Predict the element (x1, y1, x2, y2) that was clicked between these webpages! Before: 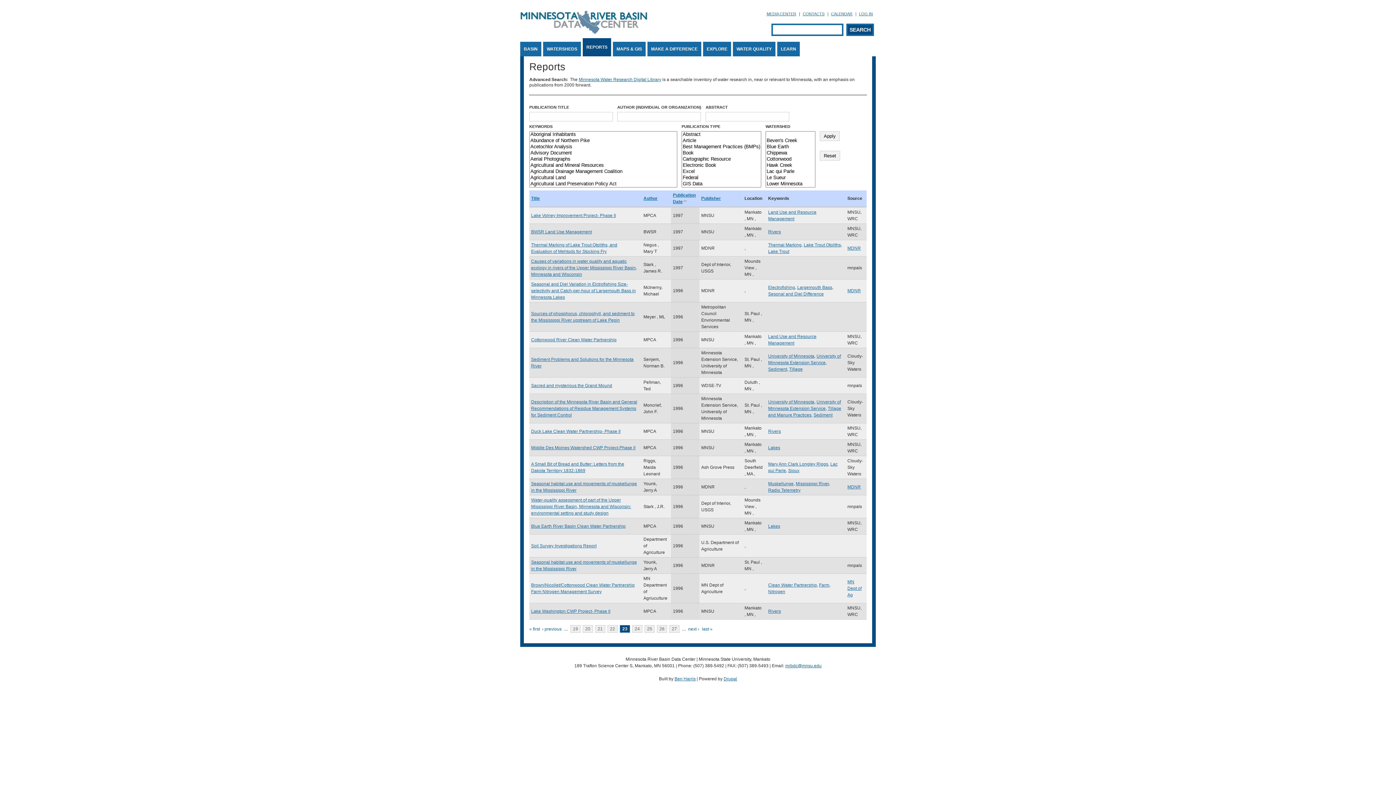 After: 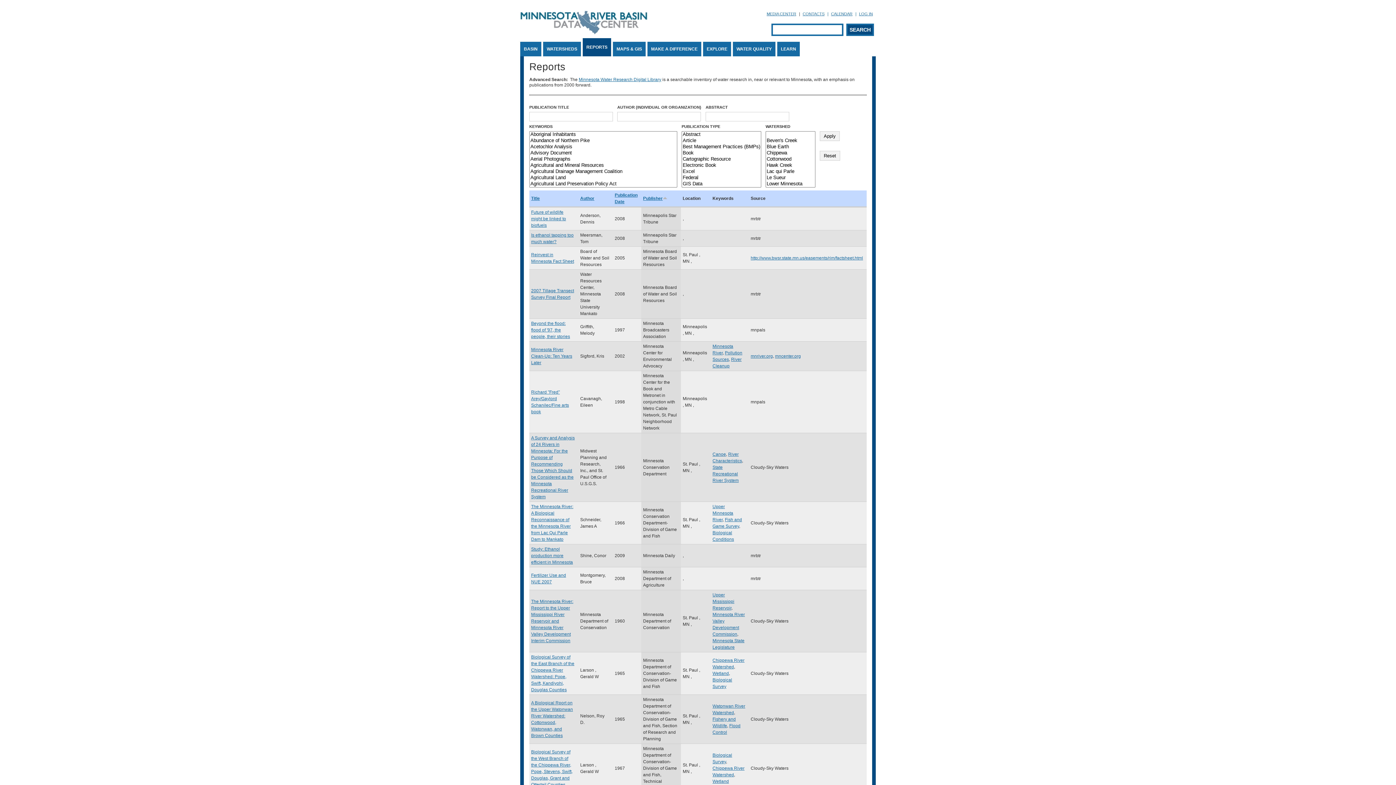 Action: label: Publisher bbox: (701, 196, 721, 201)